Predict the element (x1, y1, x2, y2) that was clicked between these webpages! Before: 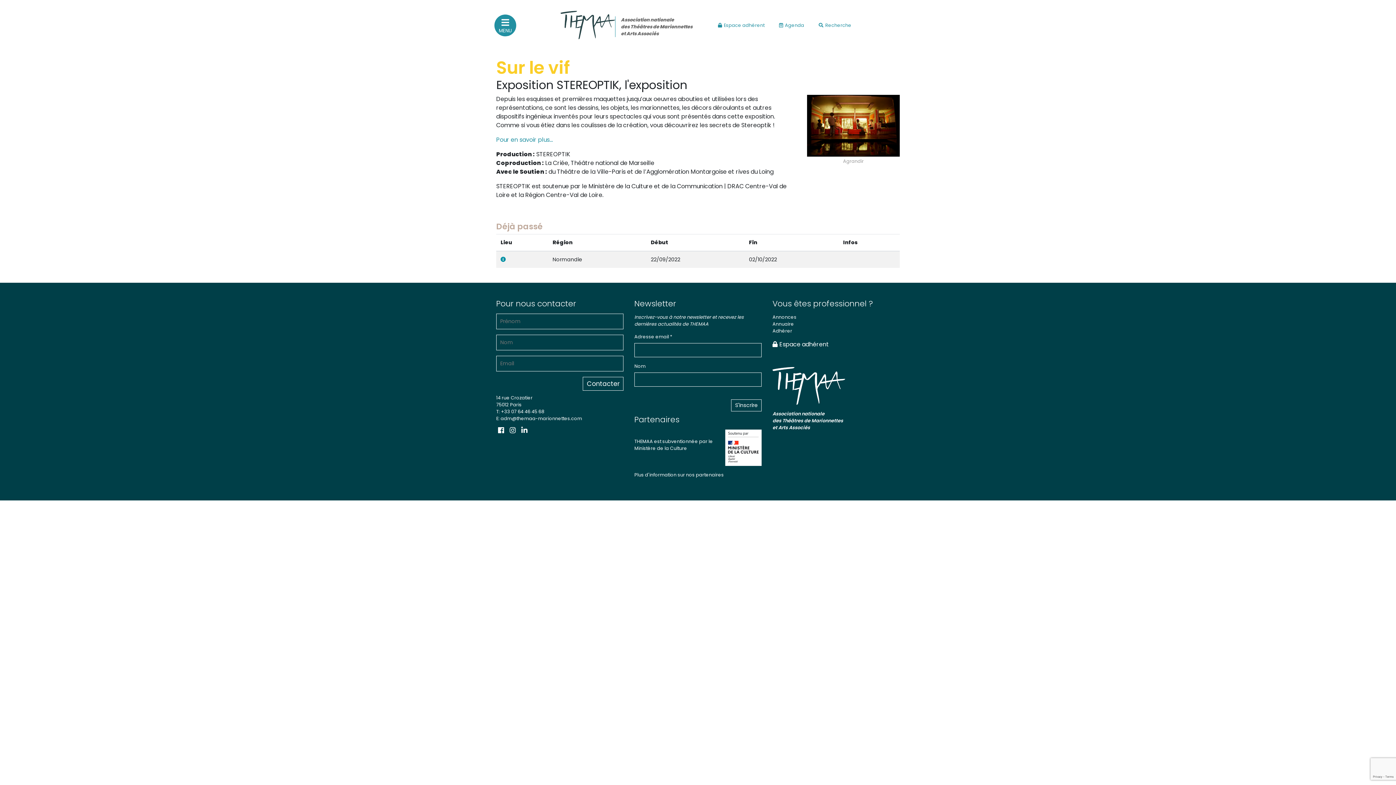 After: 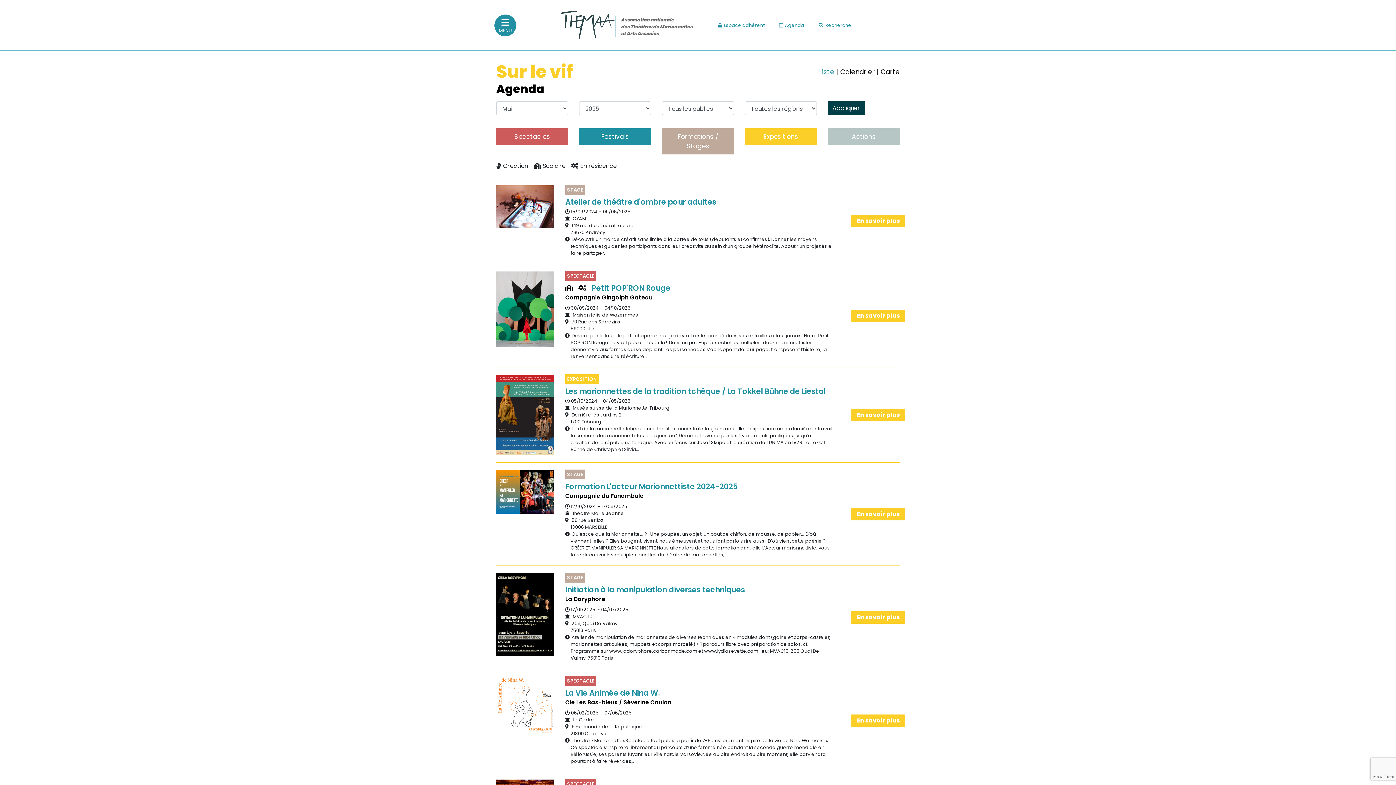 Action: label: Agenda bbox: (779, 22, 804, 28)